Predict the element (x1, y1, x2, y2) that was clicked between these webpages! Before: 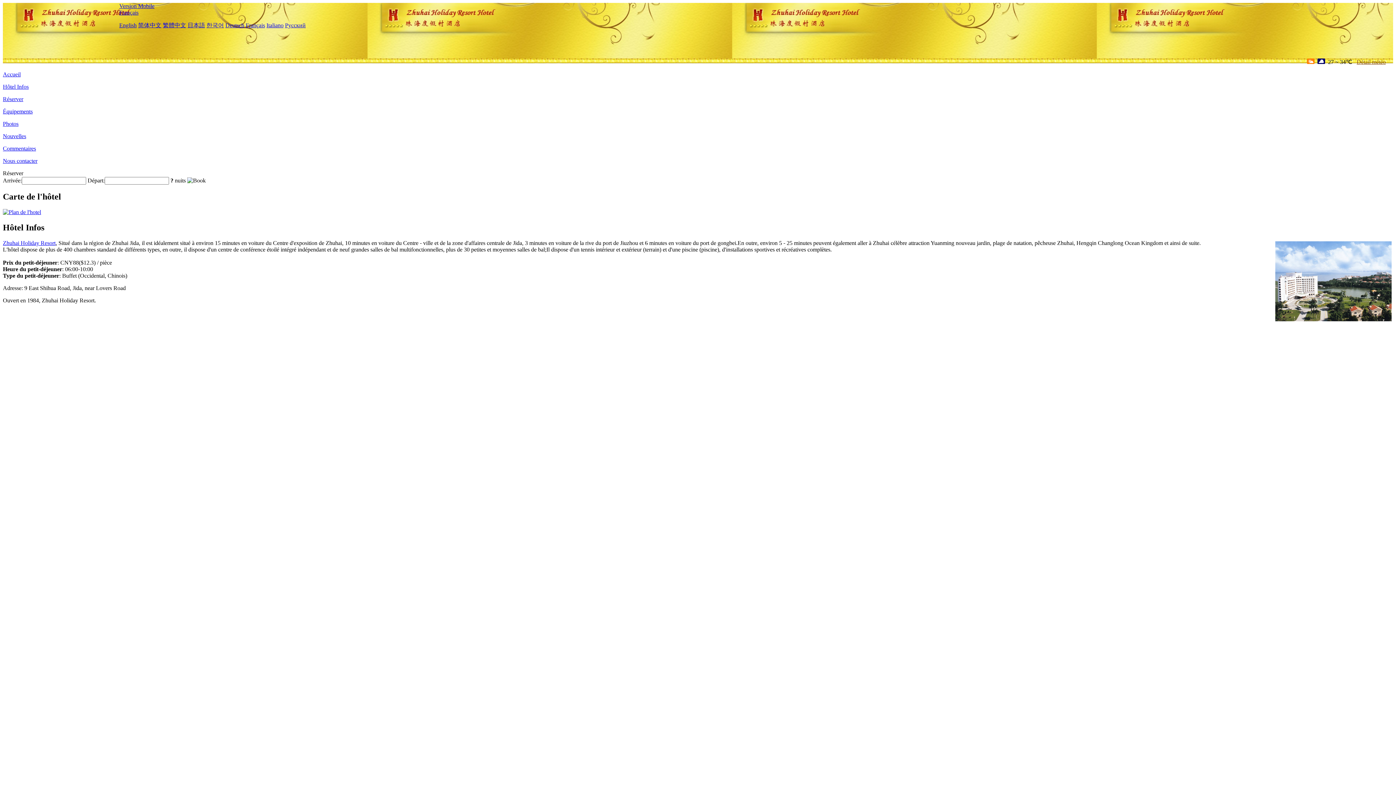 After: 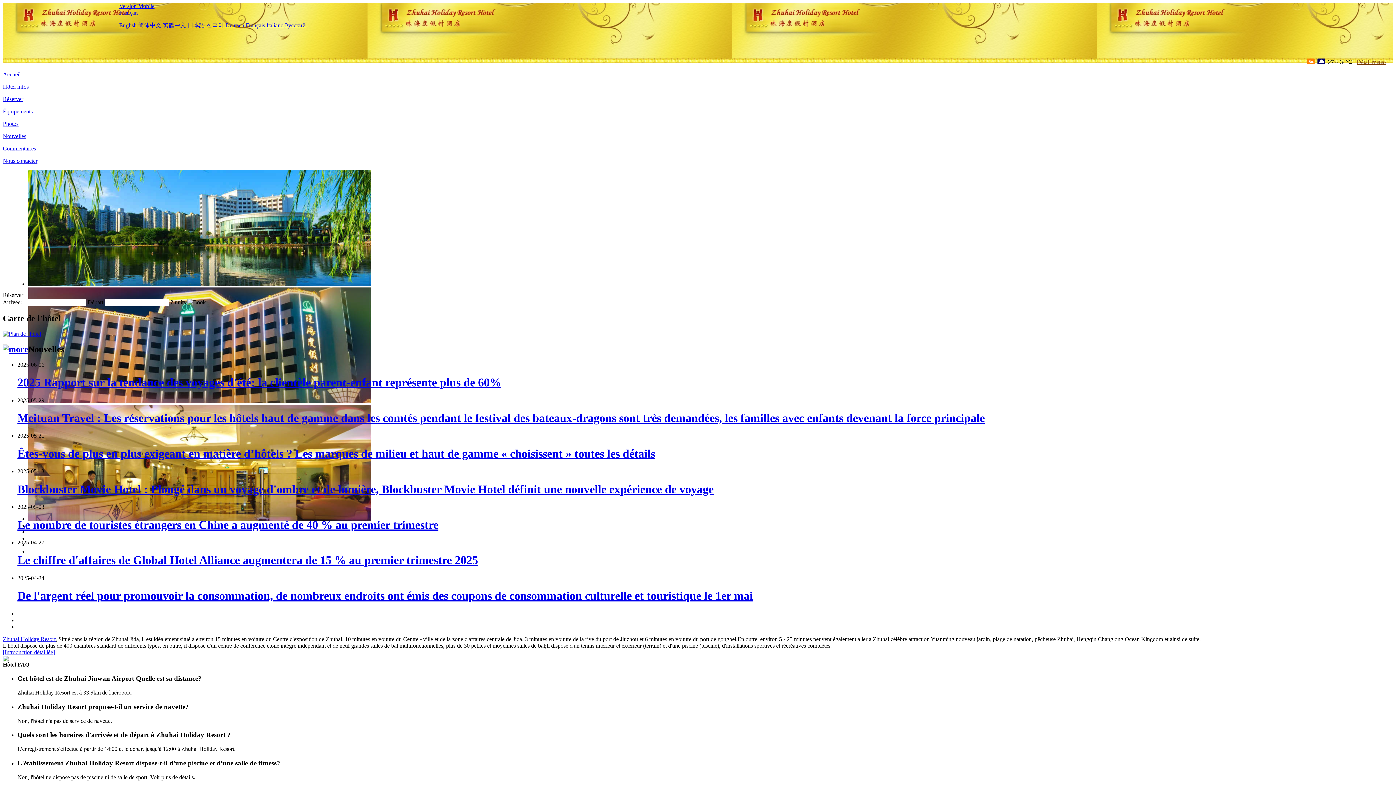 Action: bbox: (245, 22, 265, 28) label: Français